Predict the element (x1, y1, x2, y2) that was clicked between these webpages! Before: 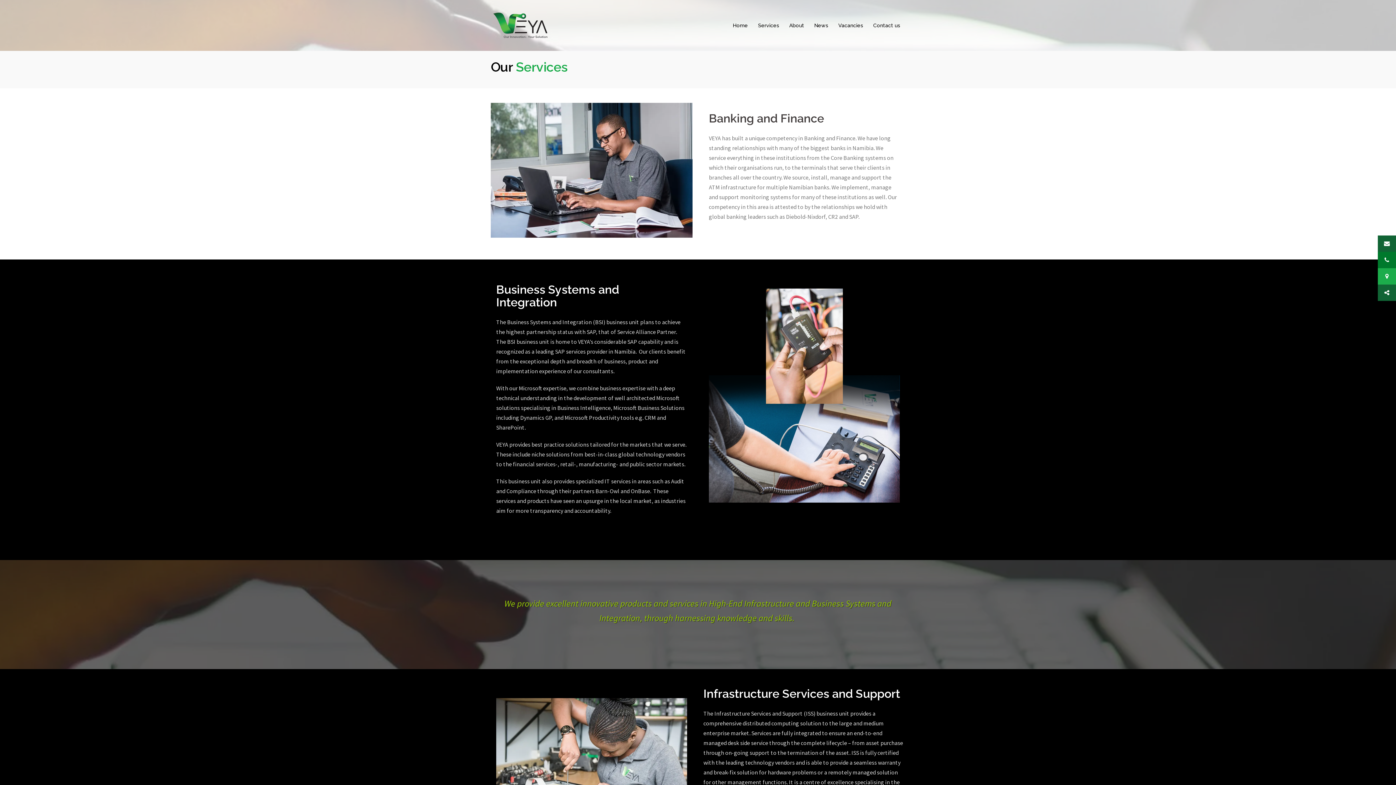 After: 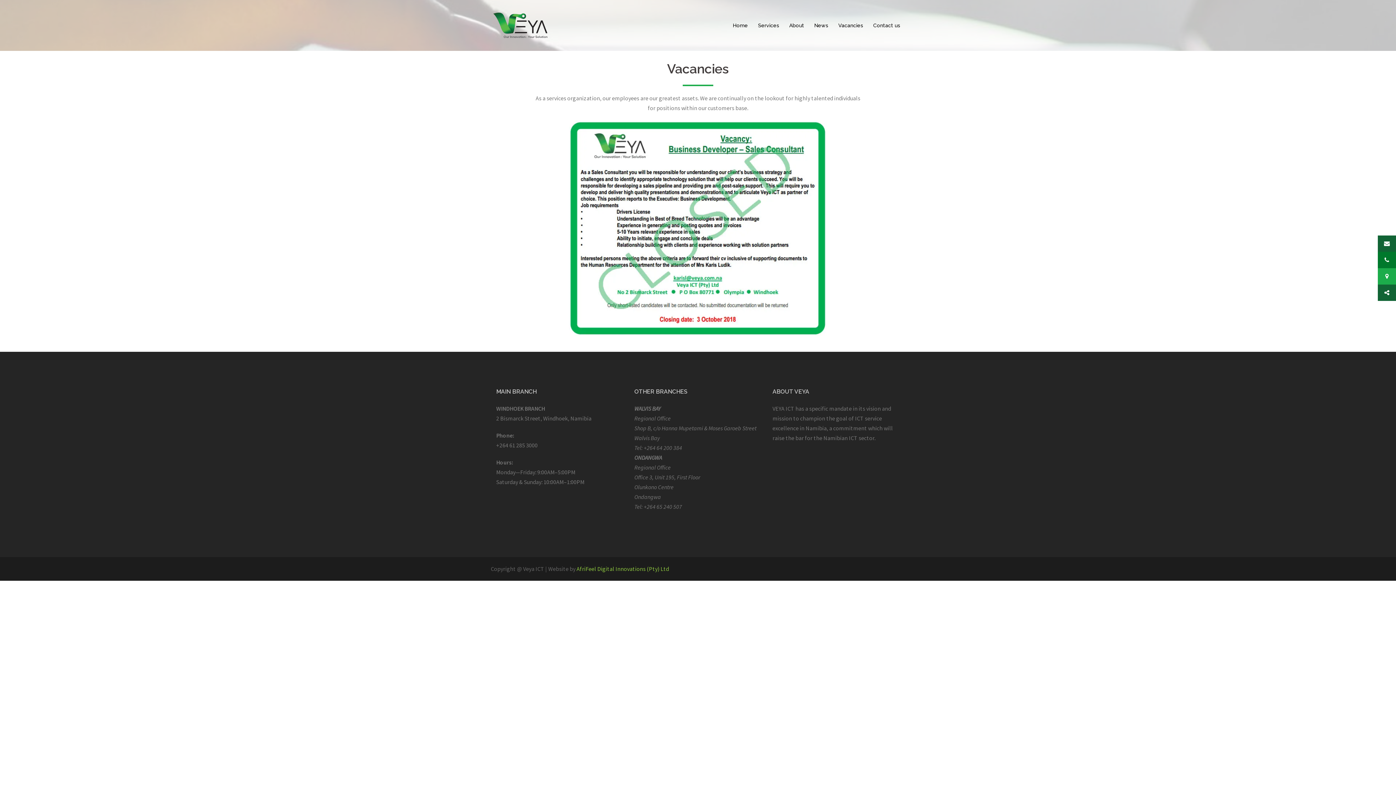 Action: label: Vacancies bbox: (838, 21, 863, 29)